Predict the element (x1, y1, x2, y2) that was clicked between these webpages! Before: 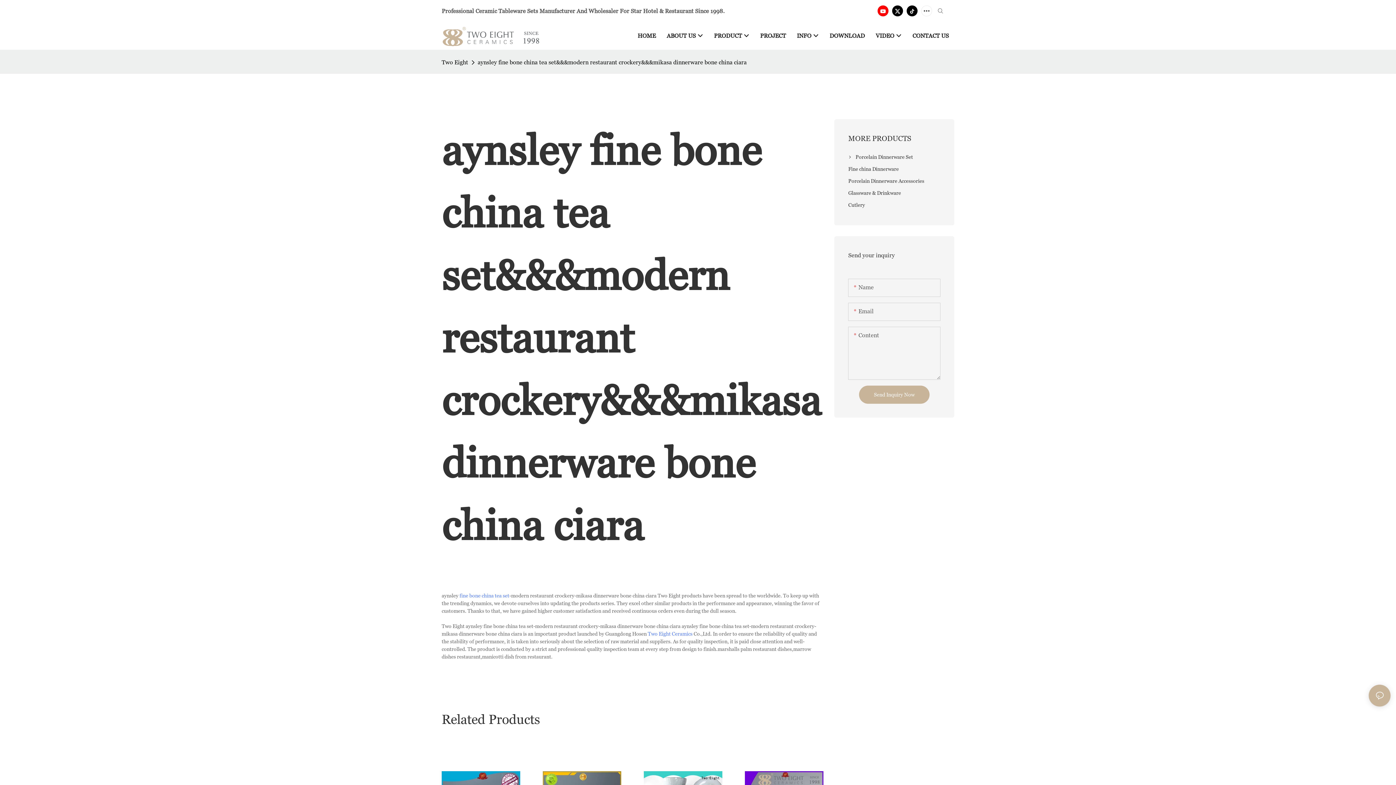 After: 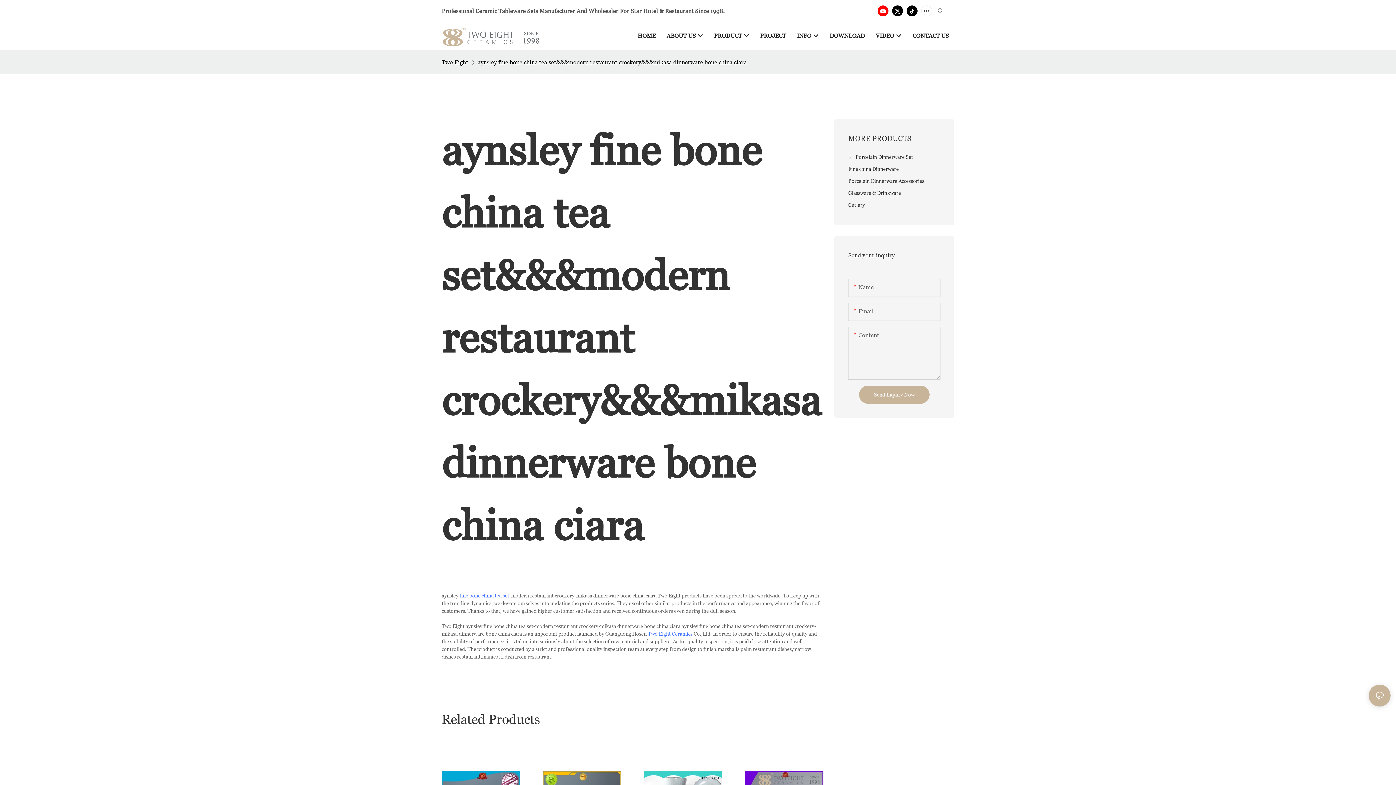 Action: bbox: (905, 3, 919, 18)